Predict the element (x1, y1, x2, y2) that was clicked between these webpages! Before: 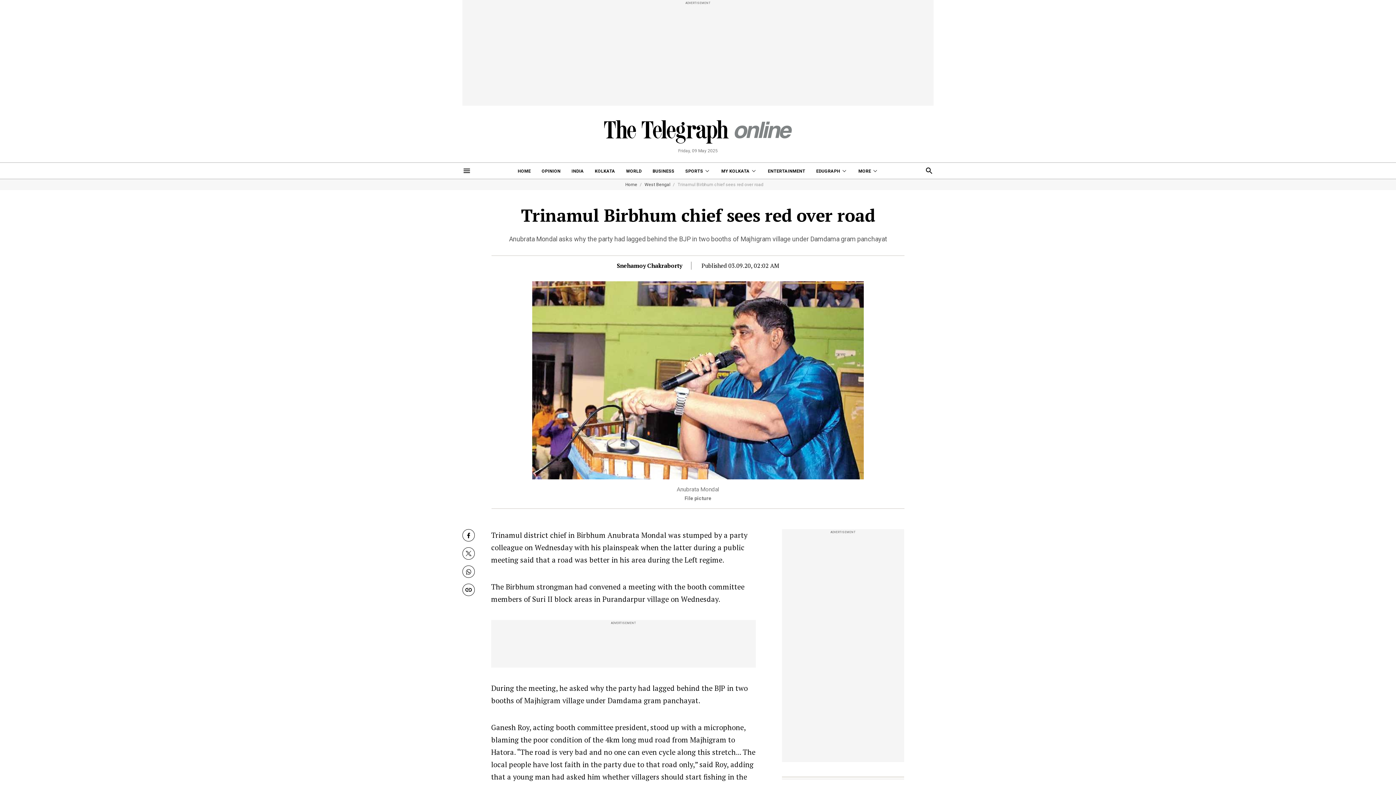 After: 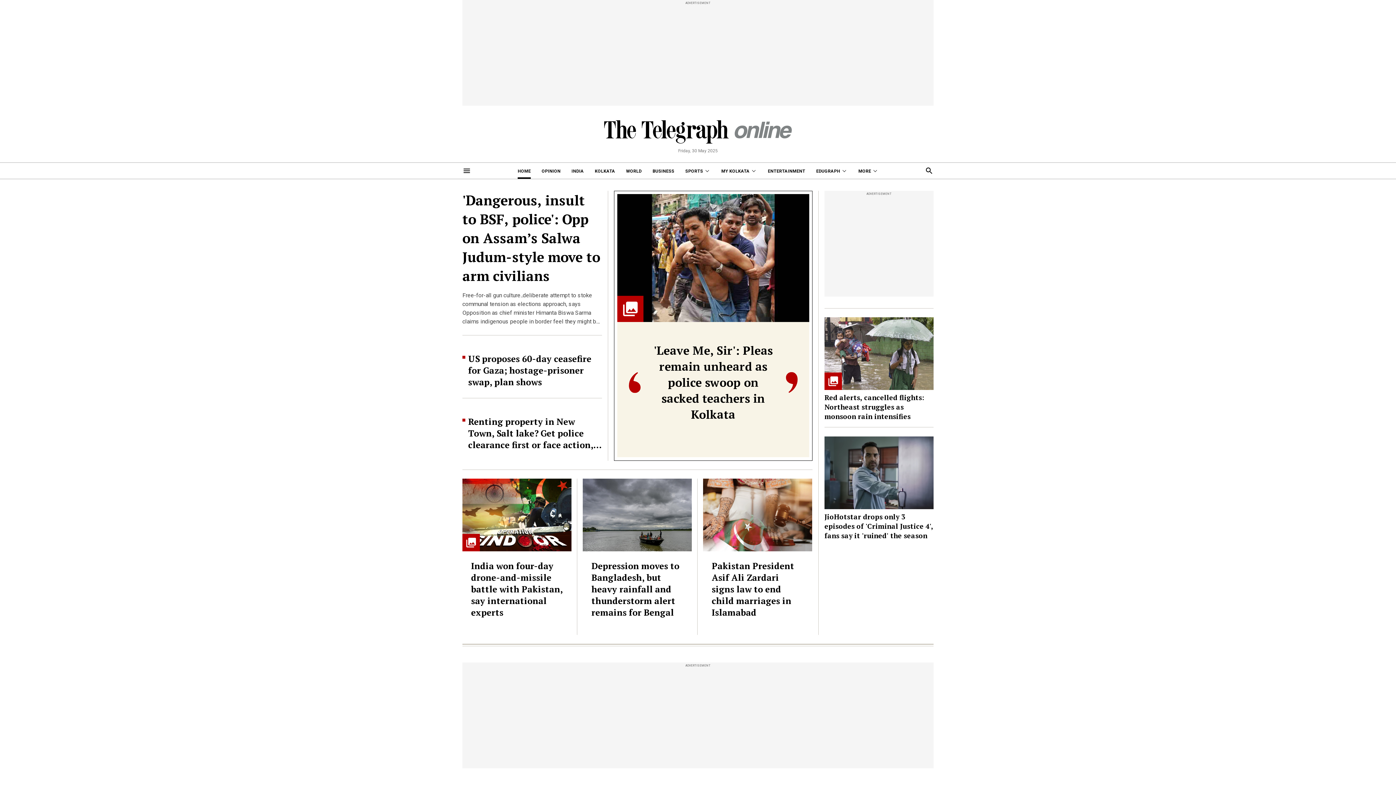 Action: bbox: (604, 105, 792, 145)